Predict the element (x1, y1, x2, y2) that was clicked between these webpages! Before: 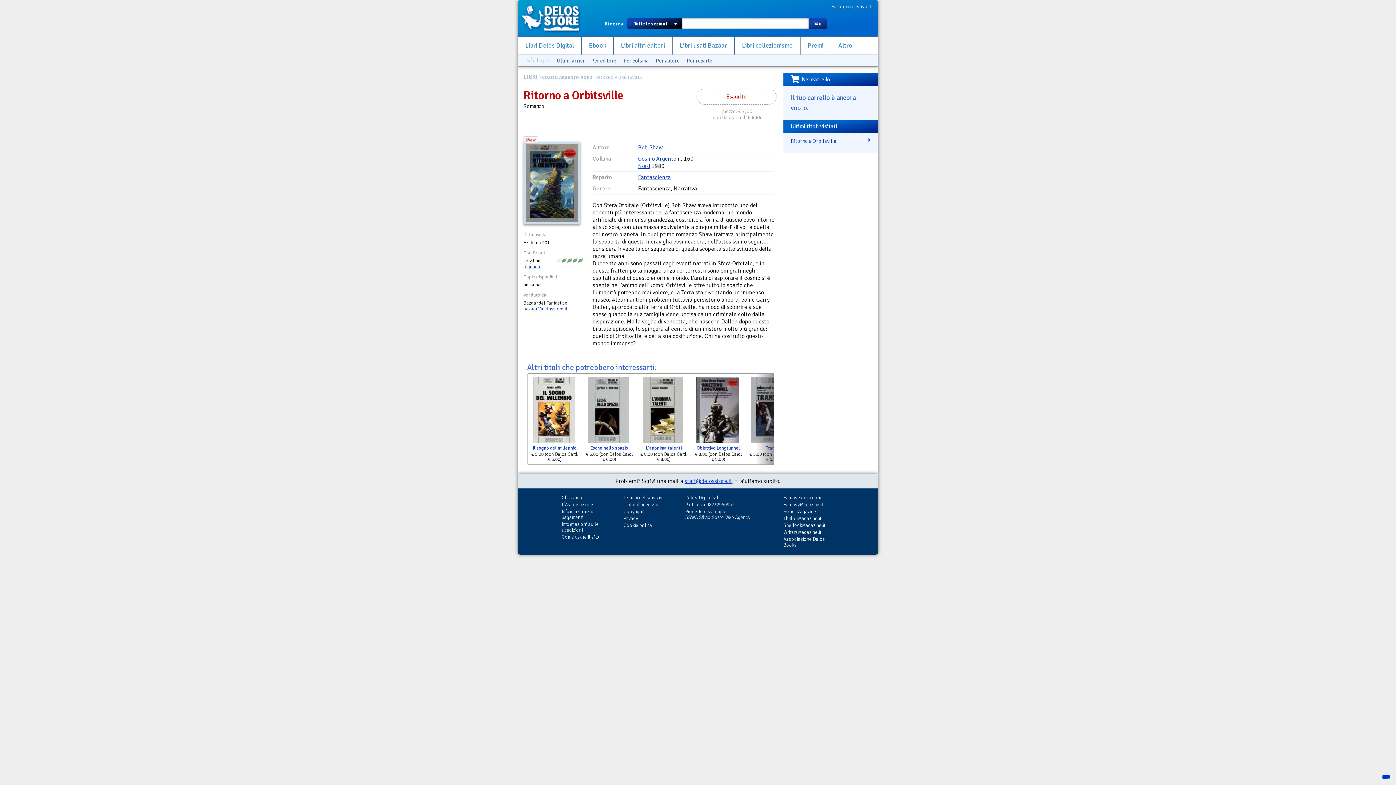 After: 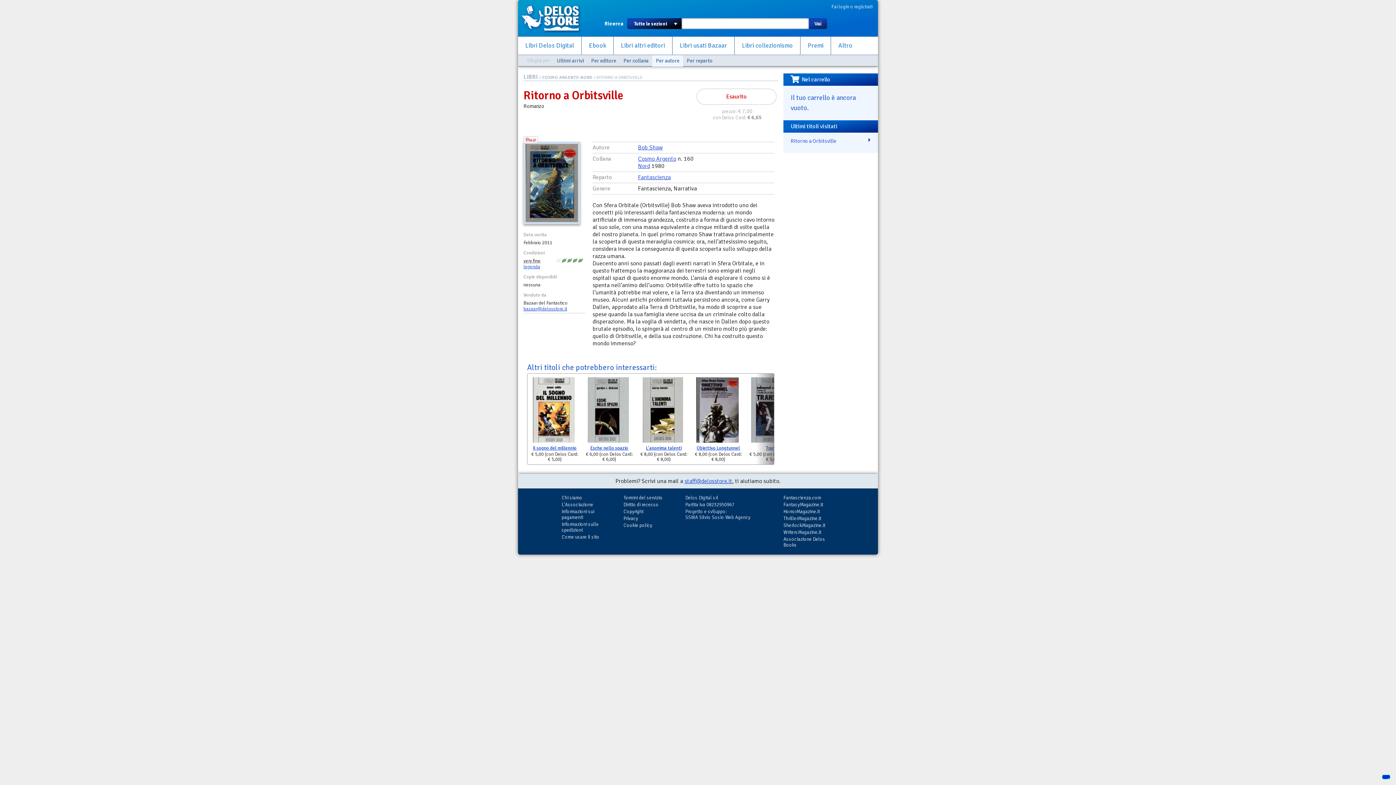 Action: bbox: (656, 57, 679, 64) label: Per autore